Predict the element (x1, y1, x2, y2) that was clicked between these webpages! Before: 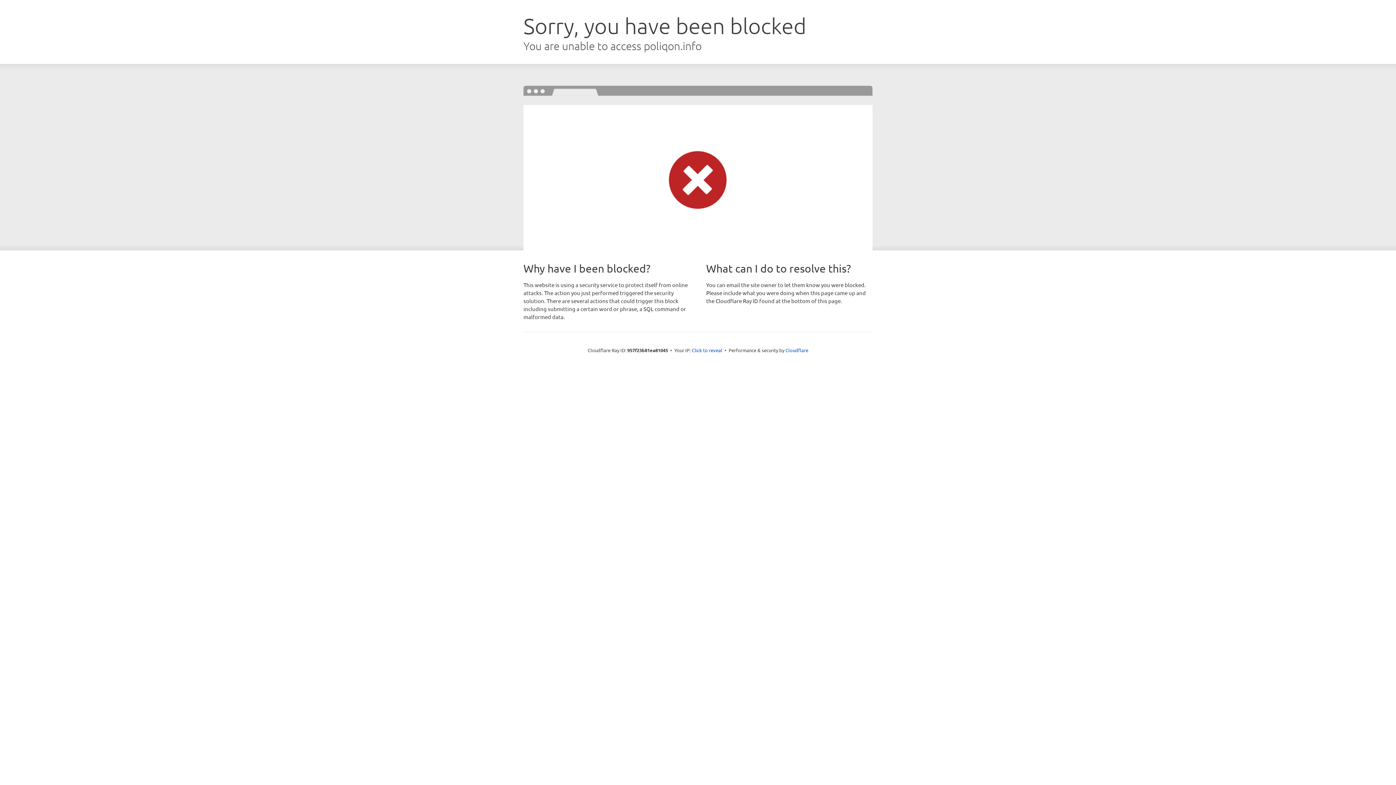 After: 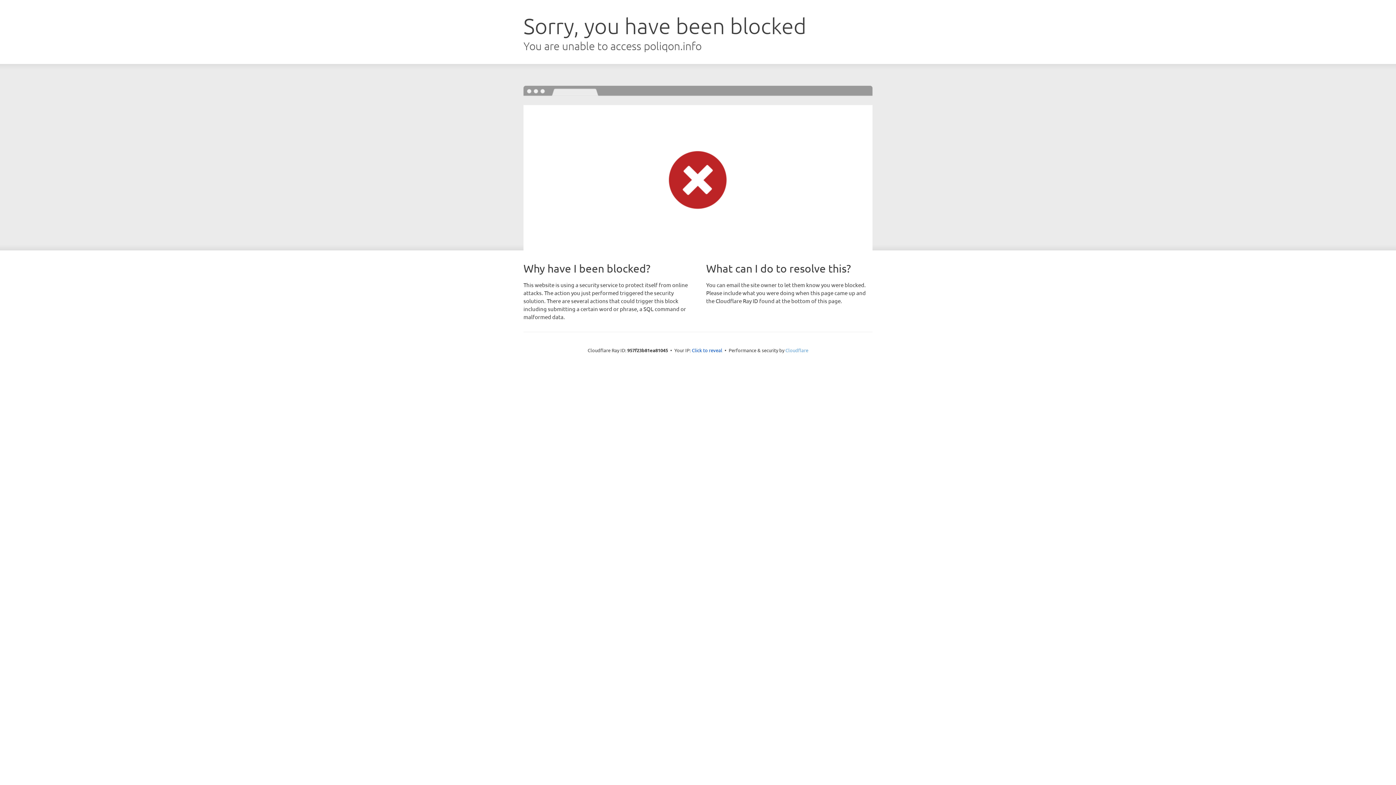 Action: bbox: (785, 347, 808, 353) label: Cloudflare